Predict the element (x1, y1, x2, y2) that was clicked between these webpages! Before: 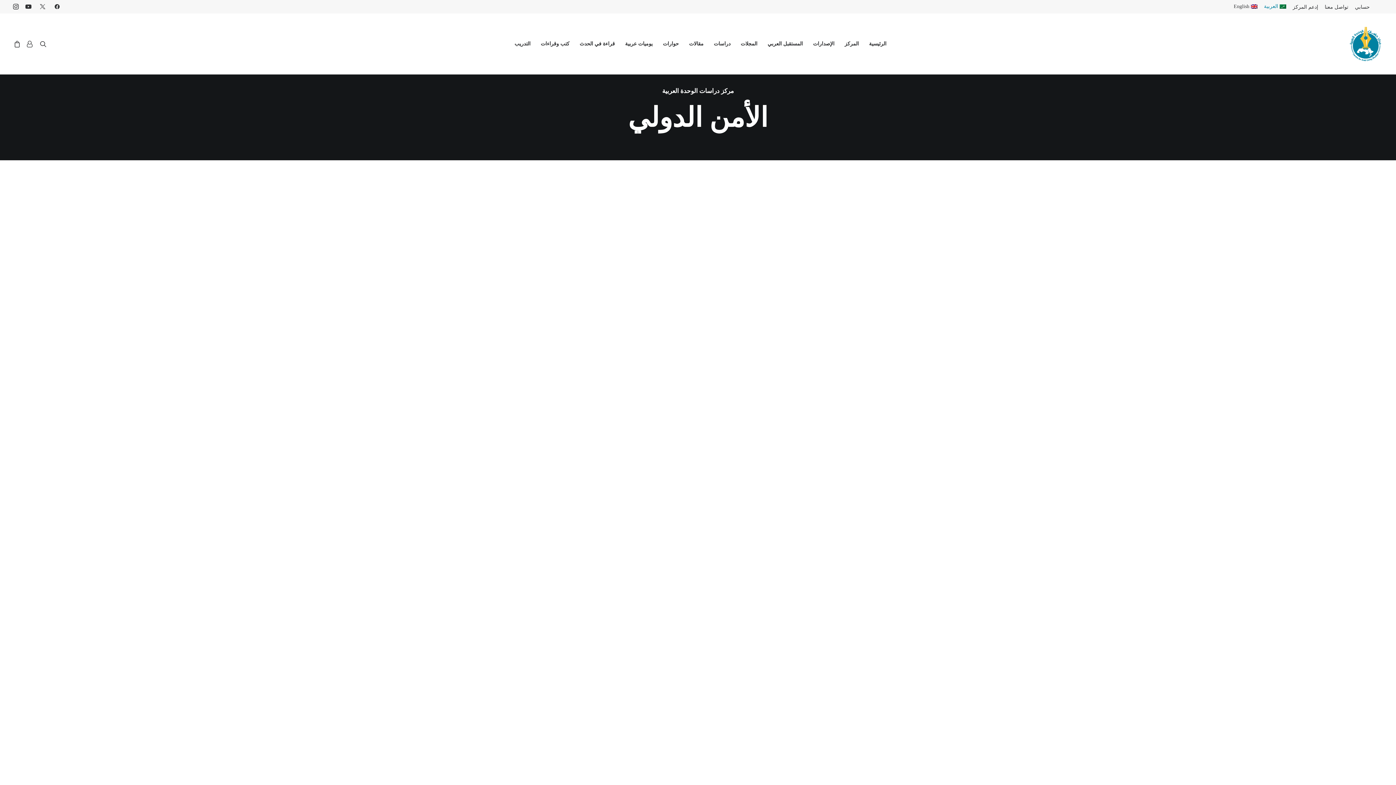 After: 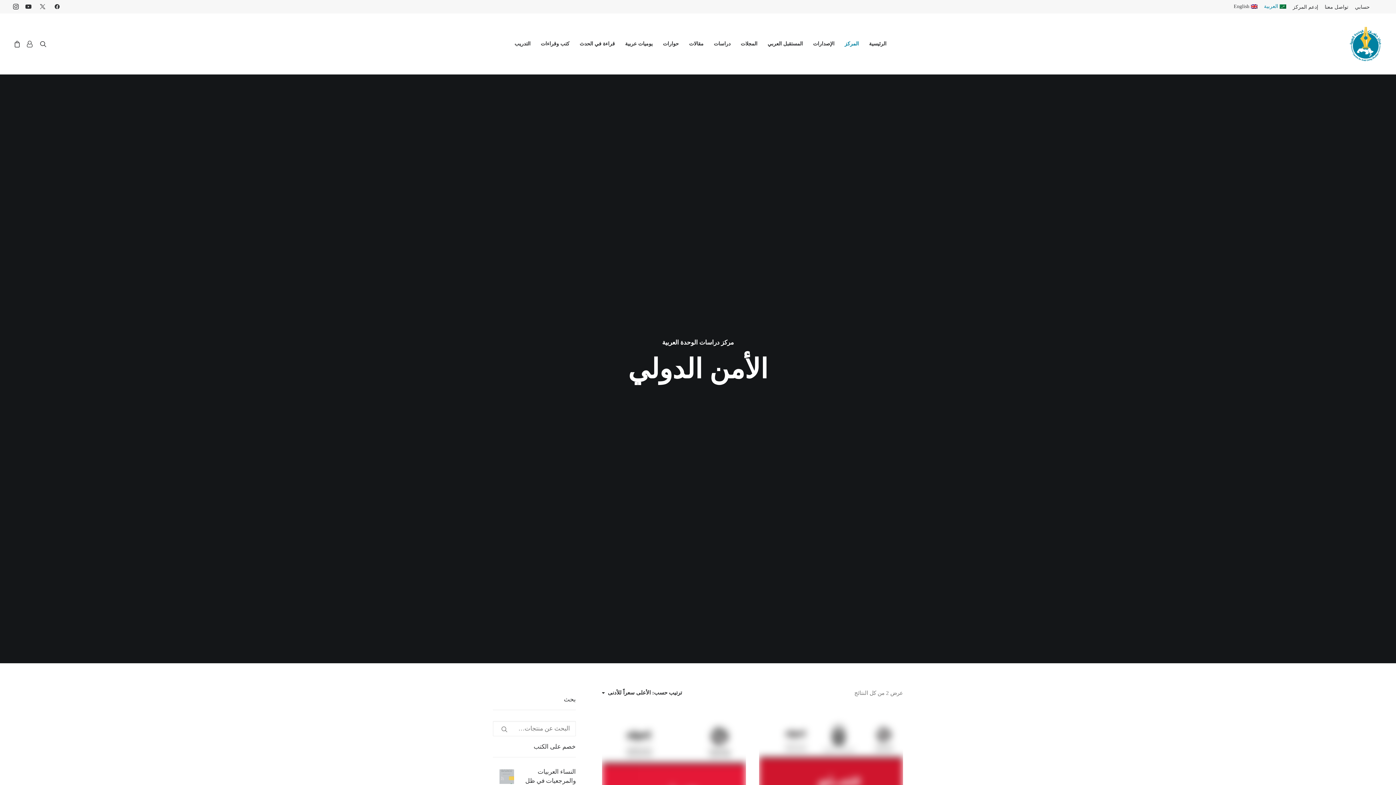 Action: label: المركز bbox: (839, 13, 864, 74)